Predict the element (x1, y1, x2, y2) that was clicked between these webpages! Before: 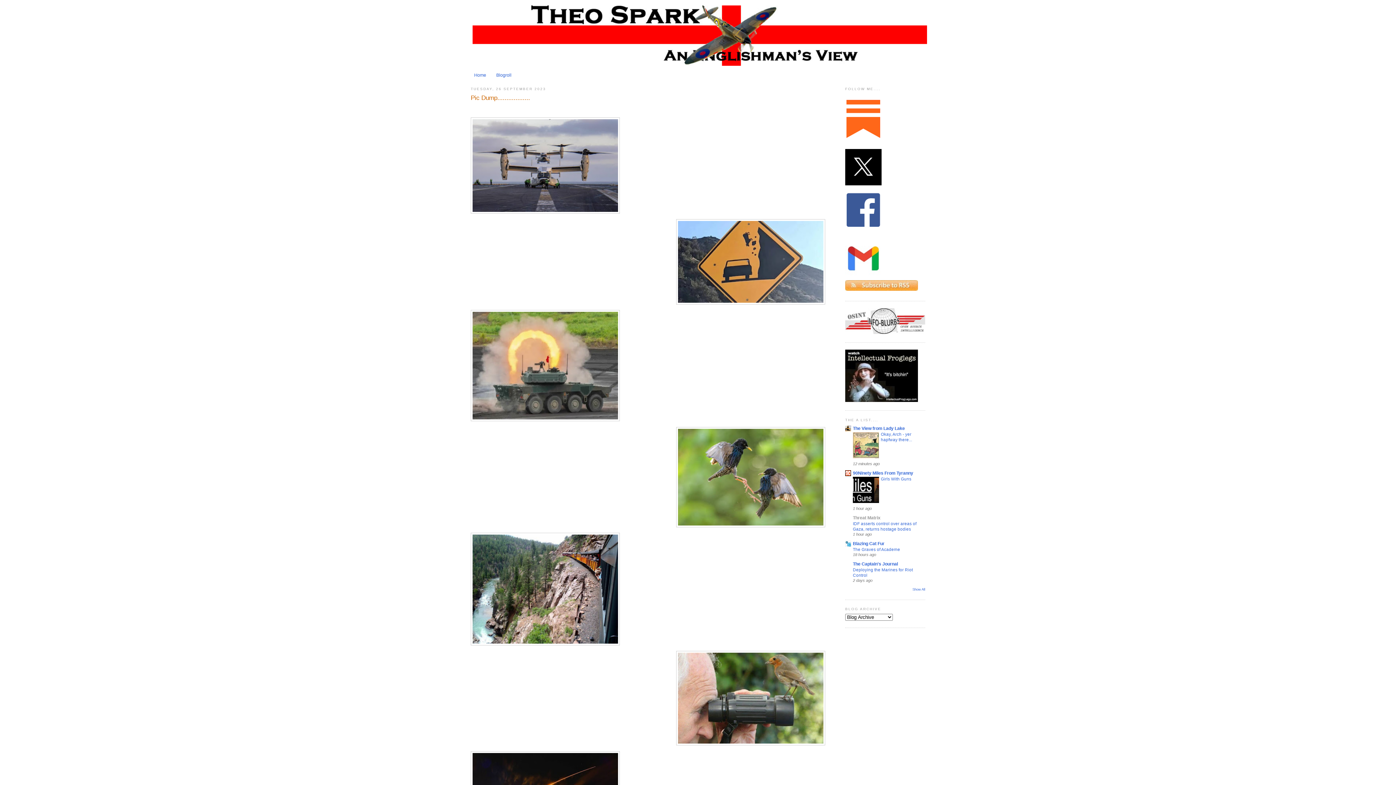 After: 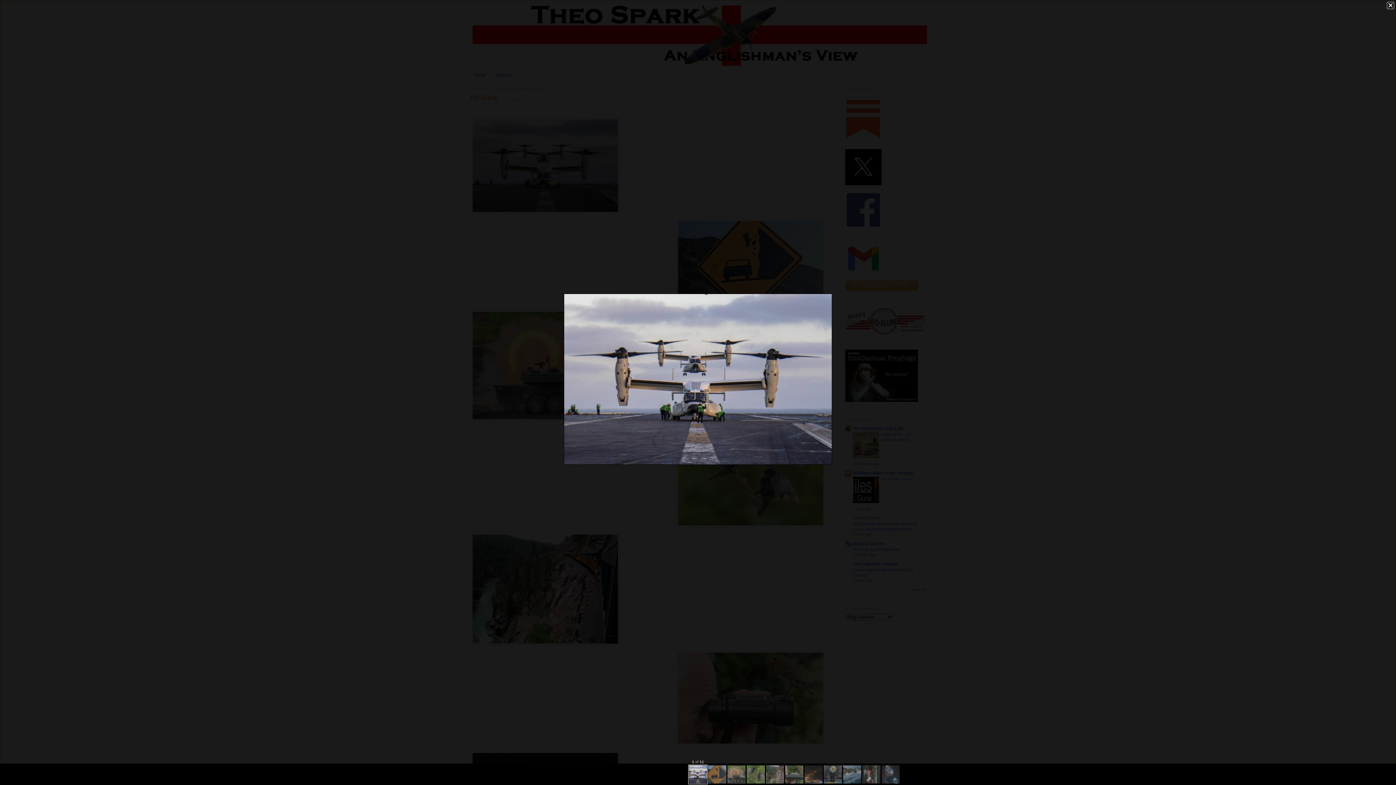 Action: bbox: (470, 117, 620, 214)